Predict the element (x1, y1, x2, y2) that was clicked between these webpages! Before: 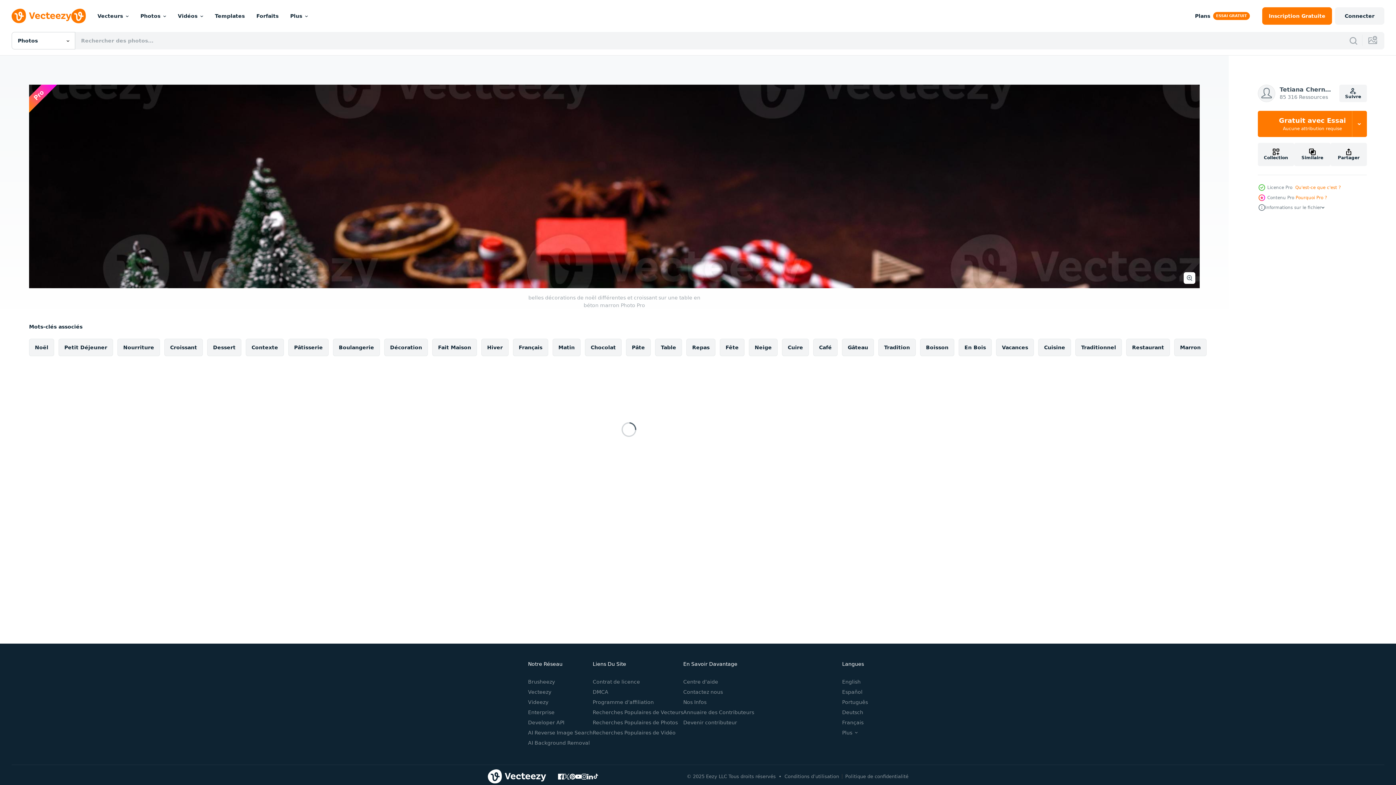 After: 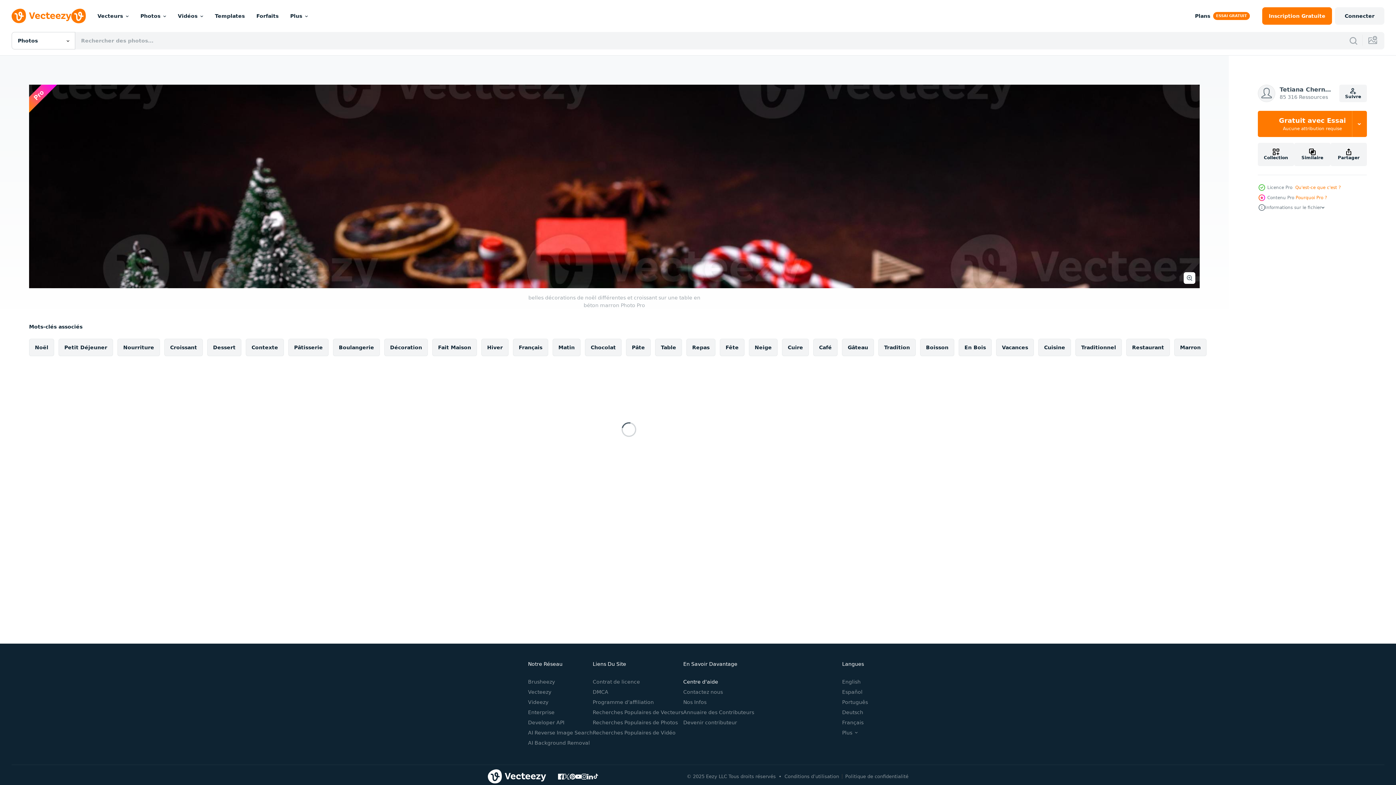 Action: label: Centre d'aide bbox: (683, 679, 718, 685)